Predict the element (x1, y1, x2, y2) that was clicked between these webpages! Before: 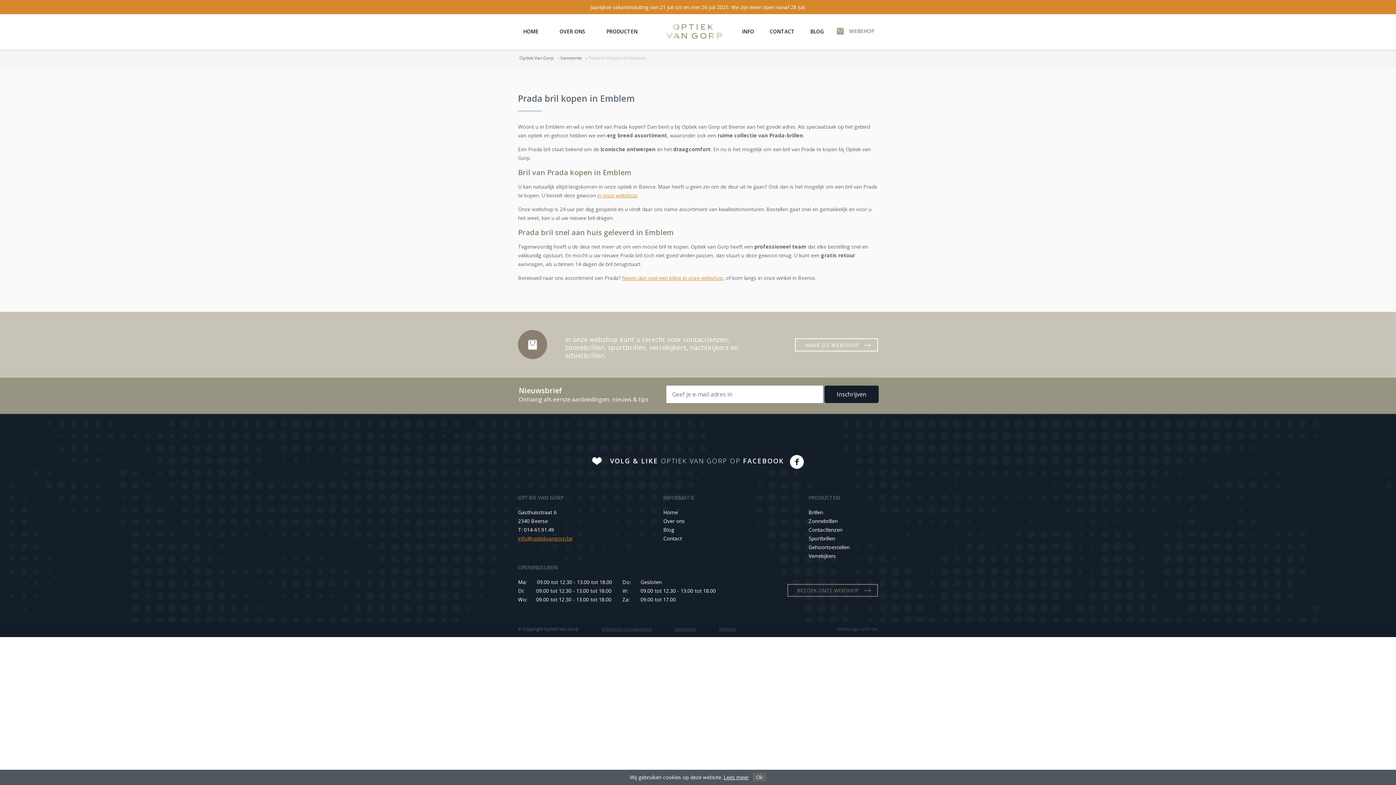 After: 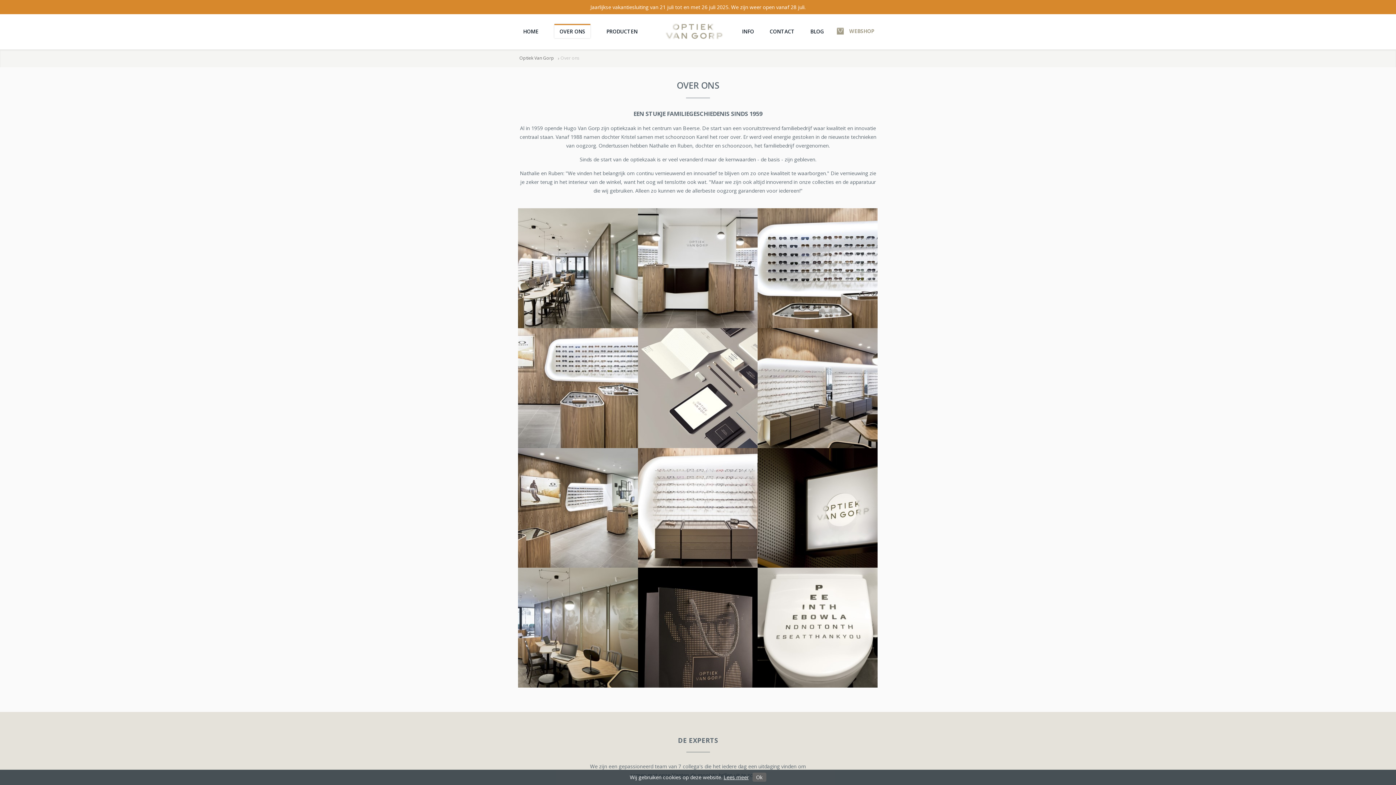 Action: bbox: (663, 517, 684, 524) label: Over ons